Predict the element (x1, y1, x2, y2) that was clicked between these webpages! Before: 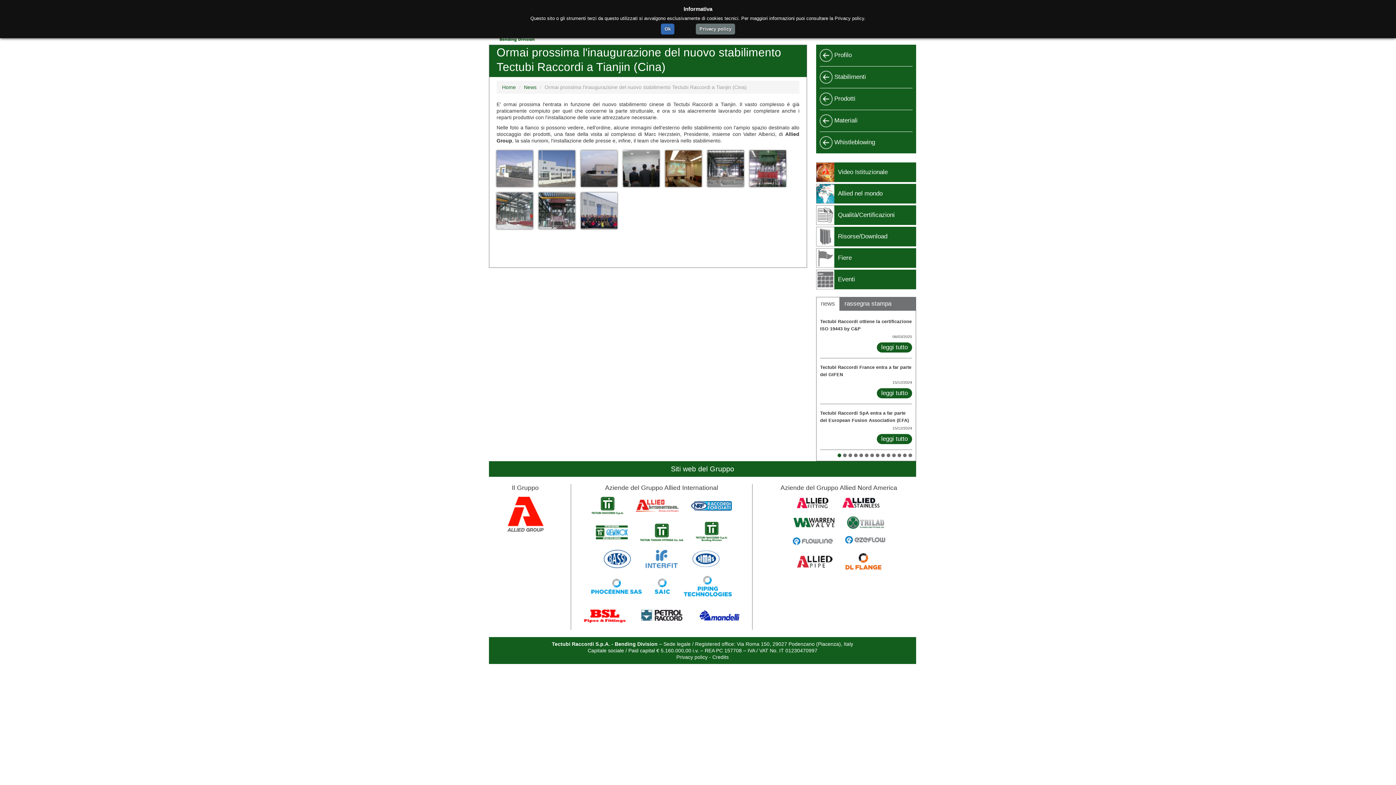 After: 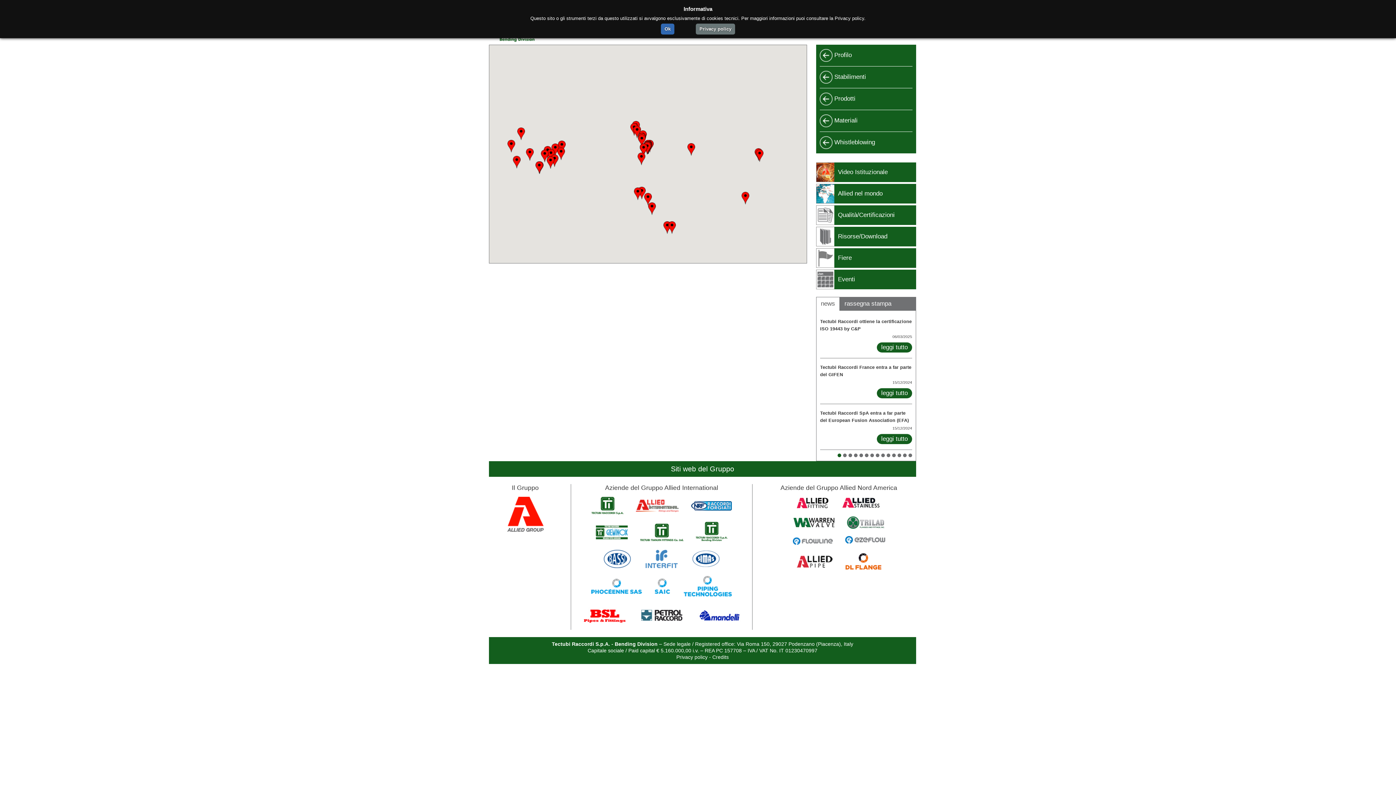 Action: label: Allied nel mondo bbox: (816, 184, 916, 203)